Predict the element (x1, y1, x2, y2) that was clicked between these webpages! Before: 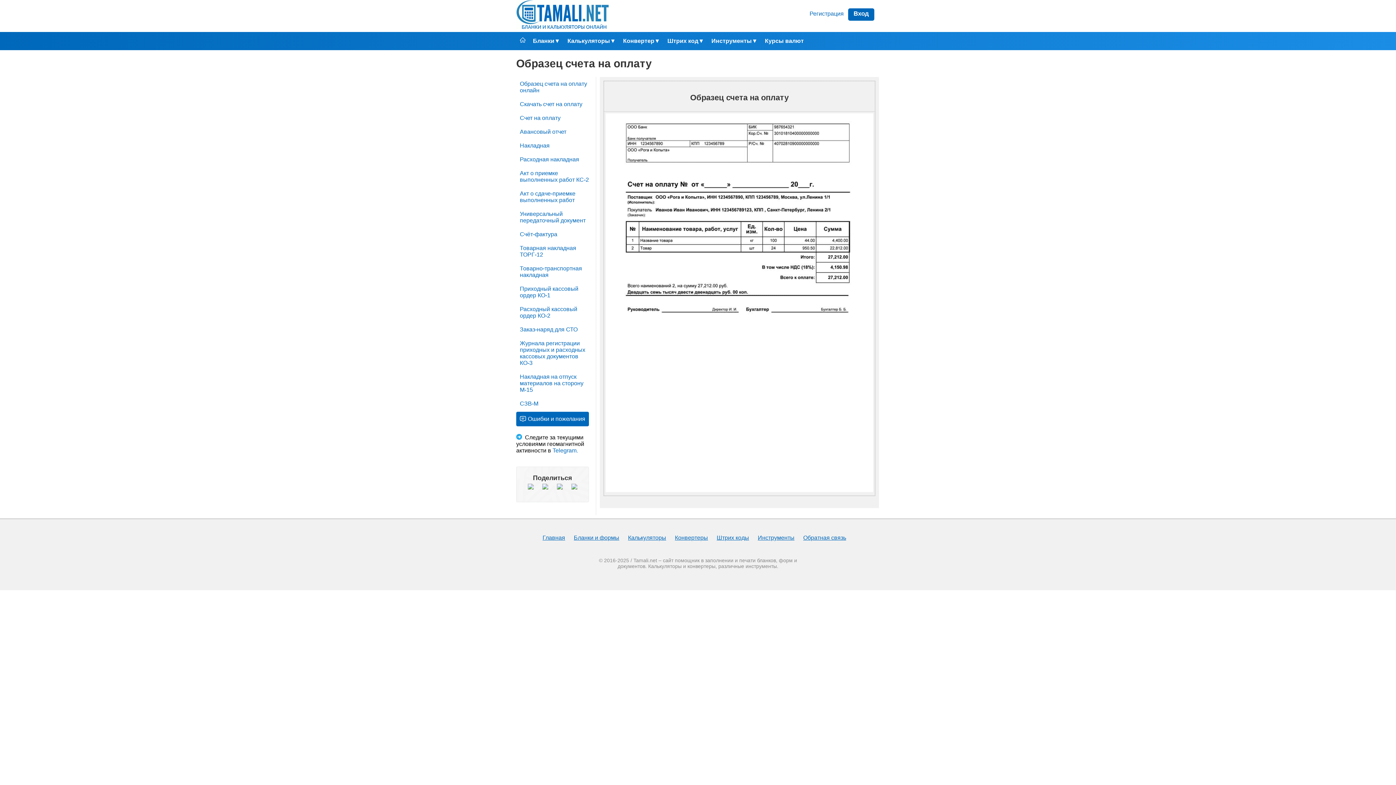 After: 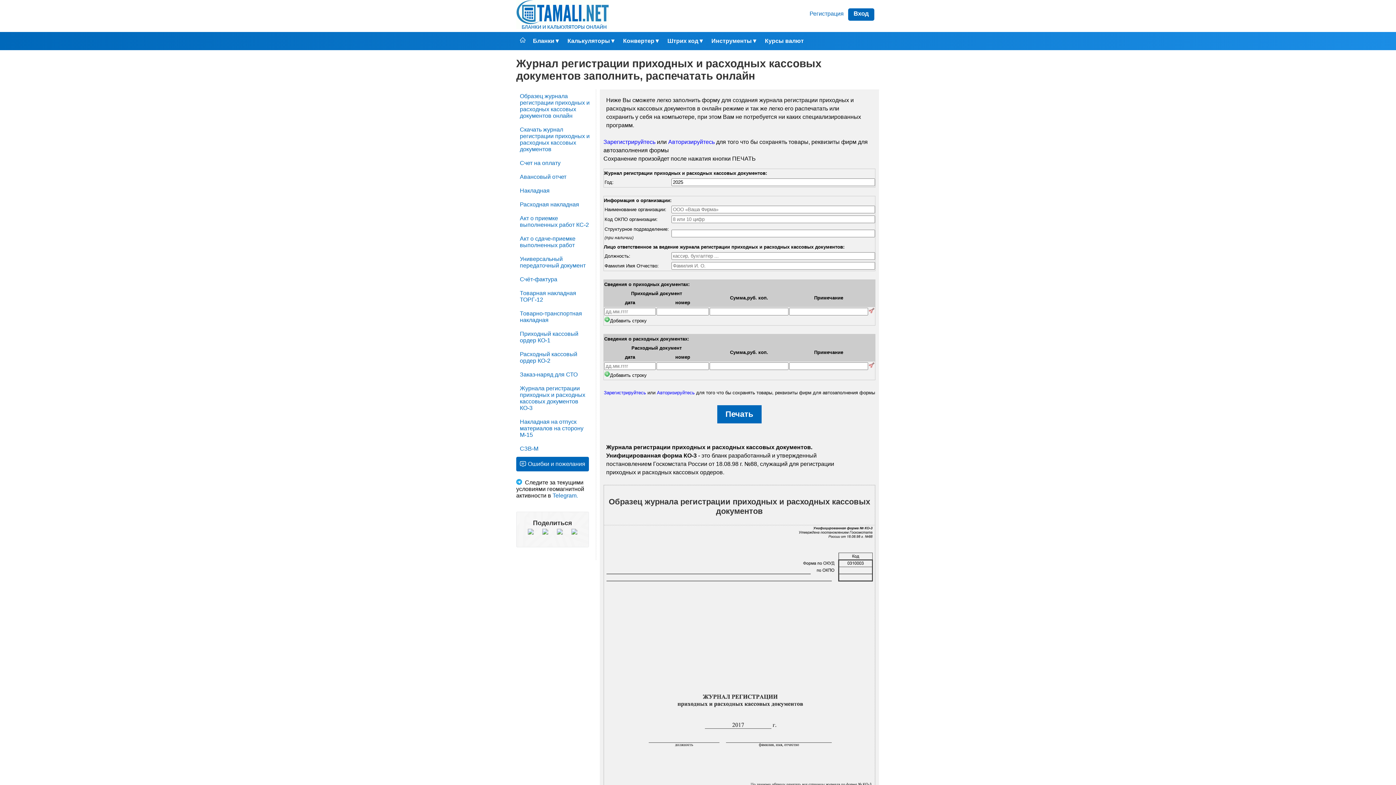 Action: bbox: (516, 336, 596, 370) label: Журнала регистрации приходных и расходных кассовых документов КО-3